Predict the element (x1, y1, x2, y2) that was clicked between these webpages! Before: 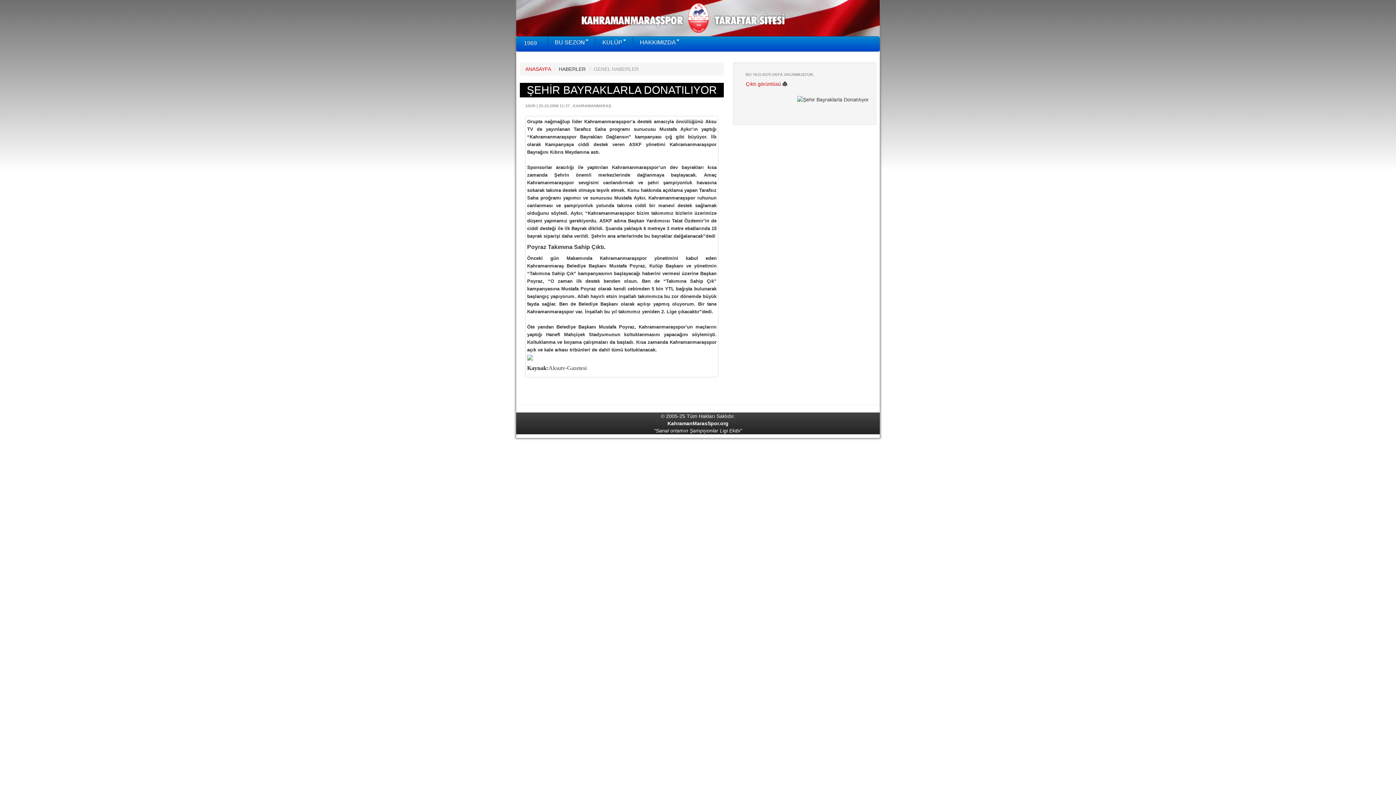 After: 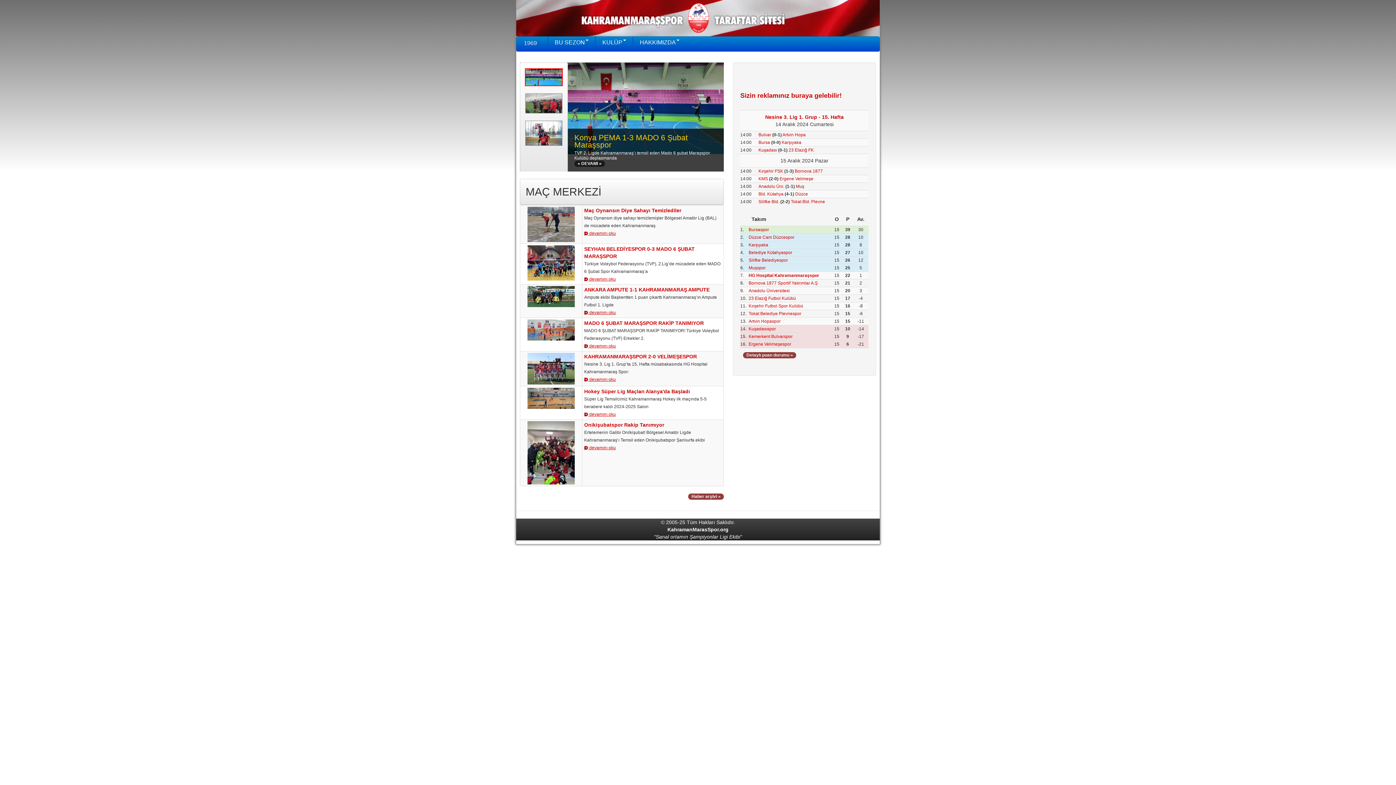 Action: label: ANASAYFA bbox: (525, 66, 550, 72)